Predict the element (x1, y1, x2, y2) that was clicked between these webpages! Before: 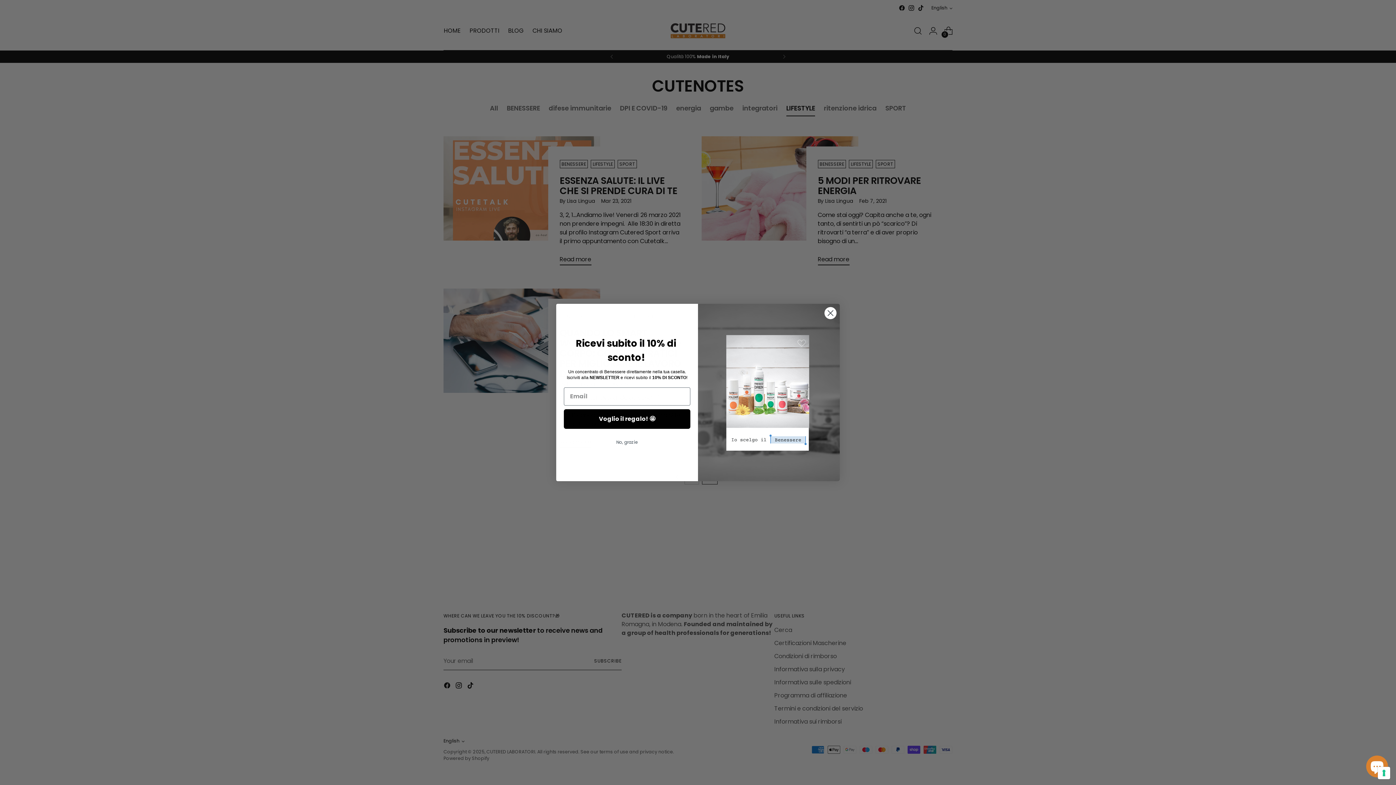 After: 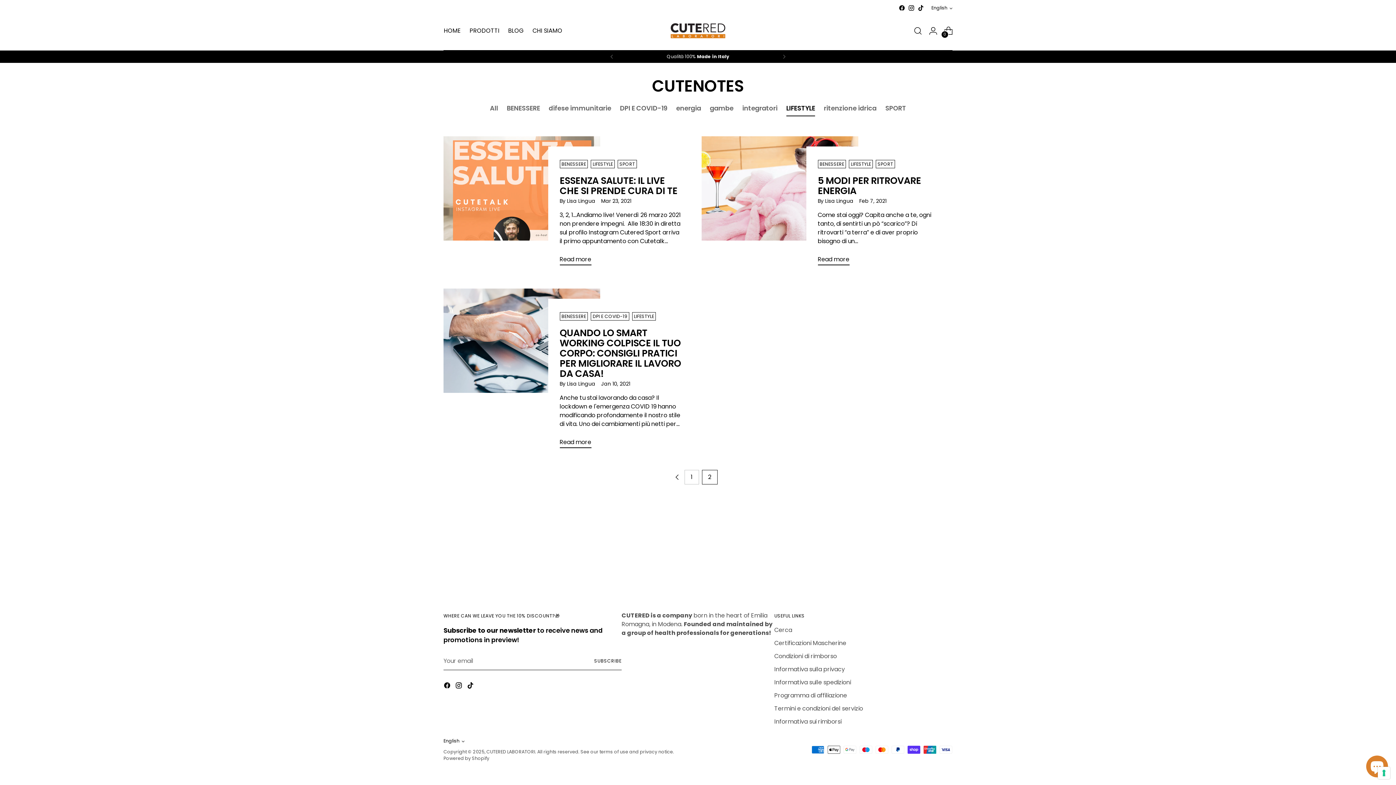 Action: label: Close dialog bbox: (824, 324, 837, 337)